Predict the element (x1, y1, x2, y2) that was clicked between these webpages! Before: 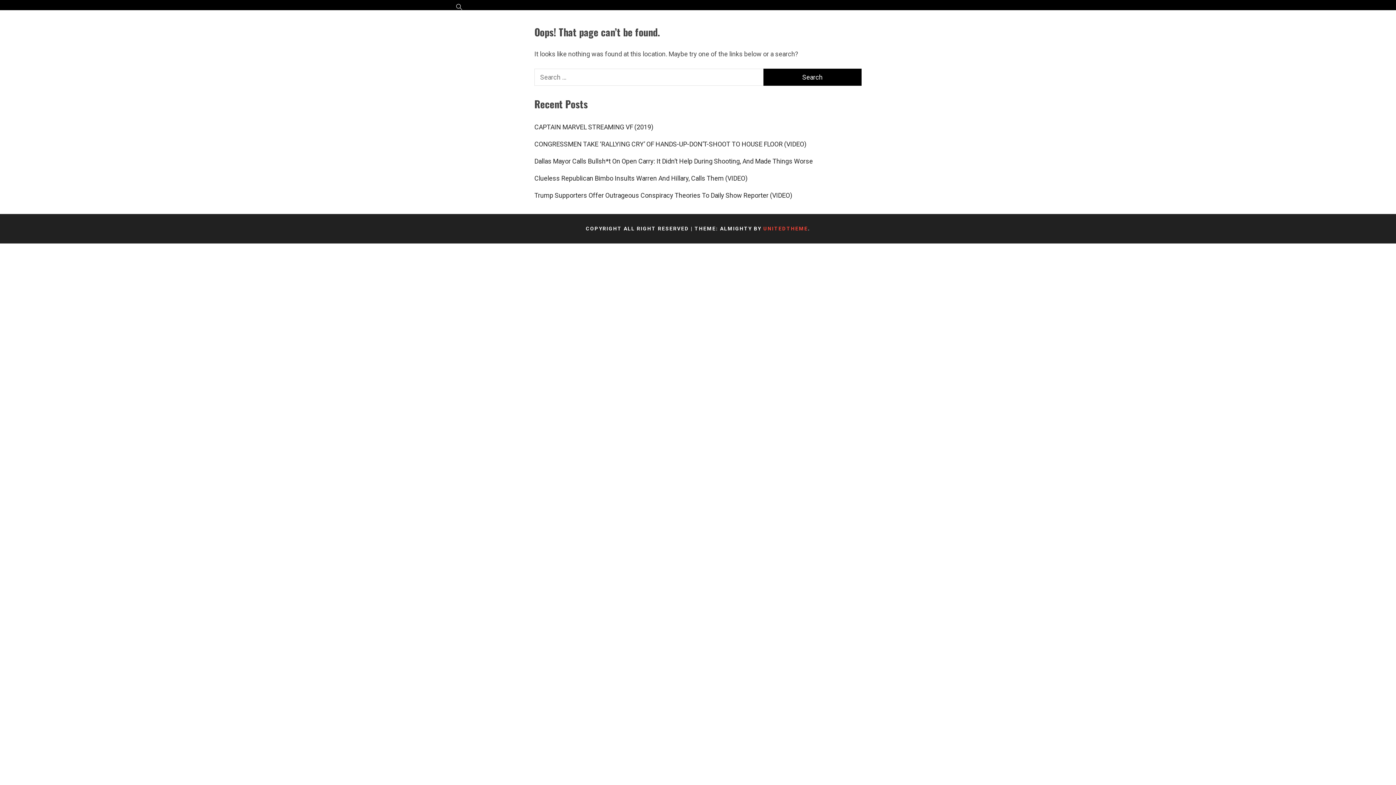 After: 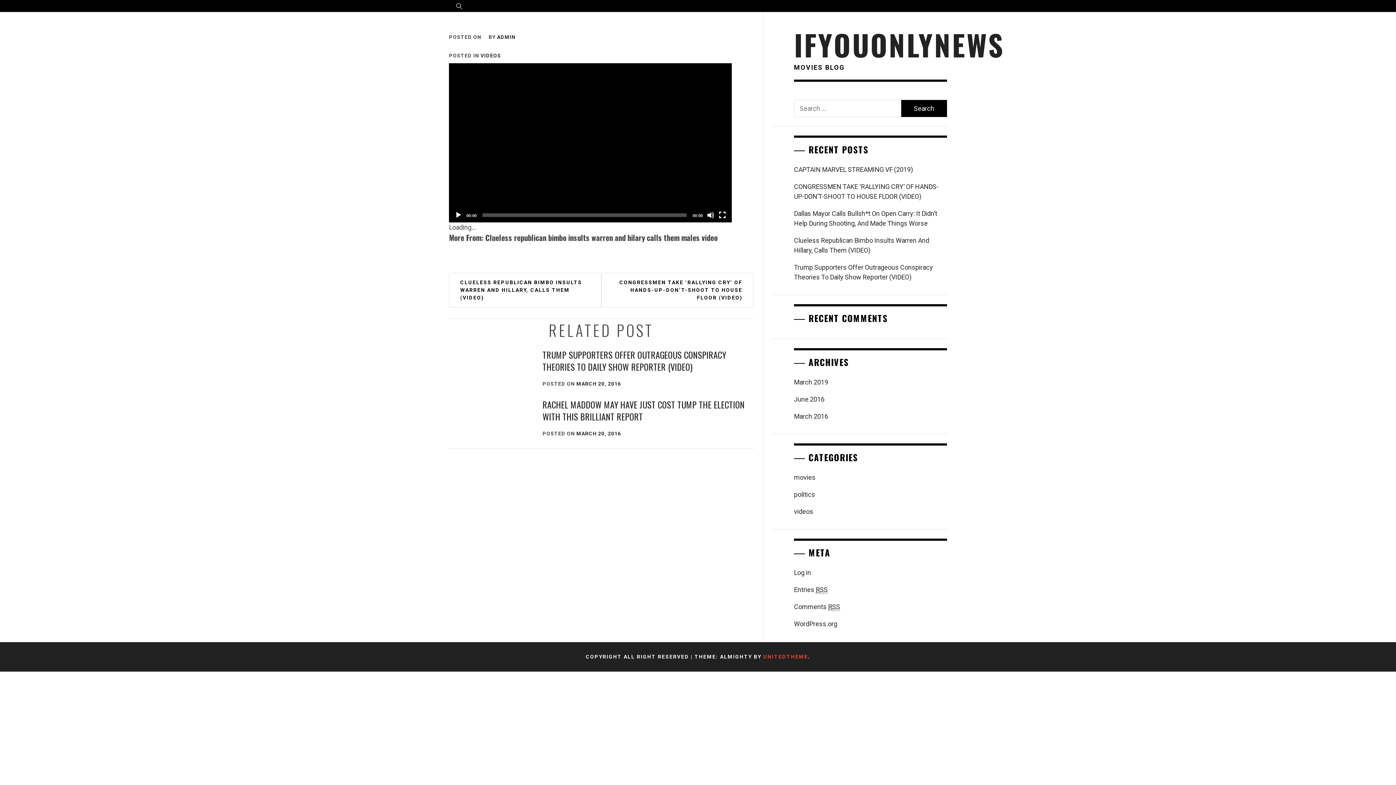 Action: bbox: (534, 169, 861, 187) label: Clueless Republican Bimbo Insults Warren And Hillary, Calls Them (VIDEO)